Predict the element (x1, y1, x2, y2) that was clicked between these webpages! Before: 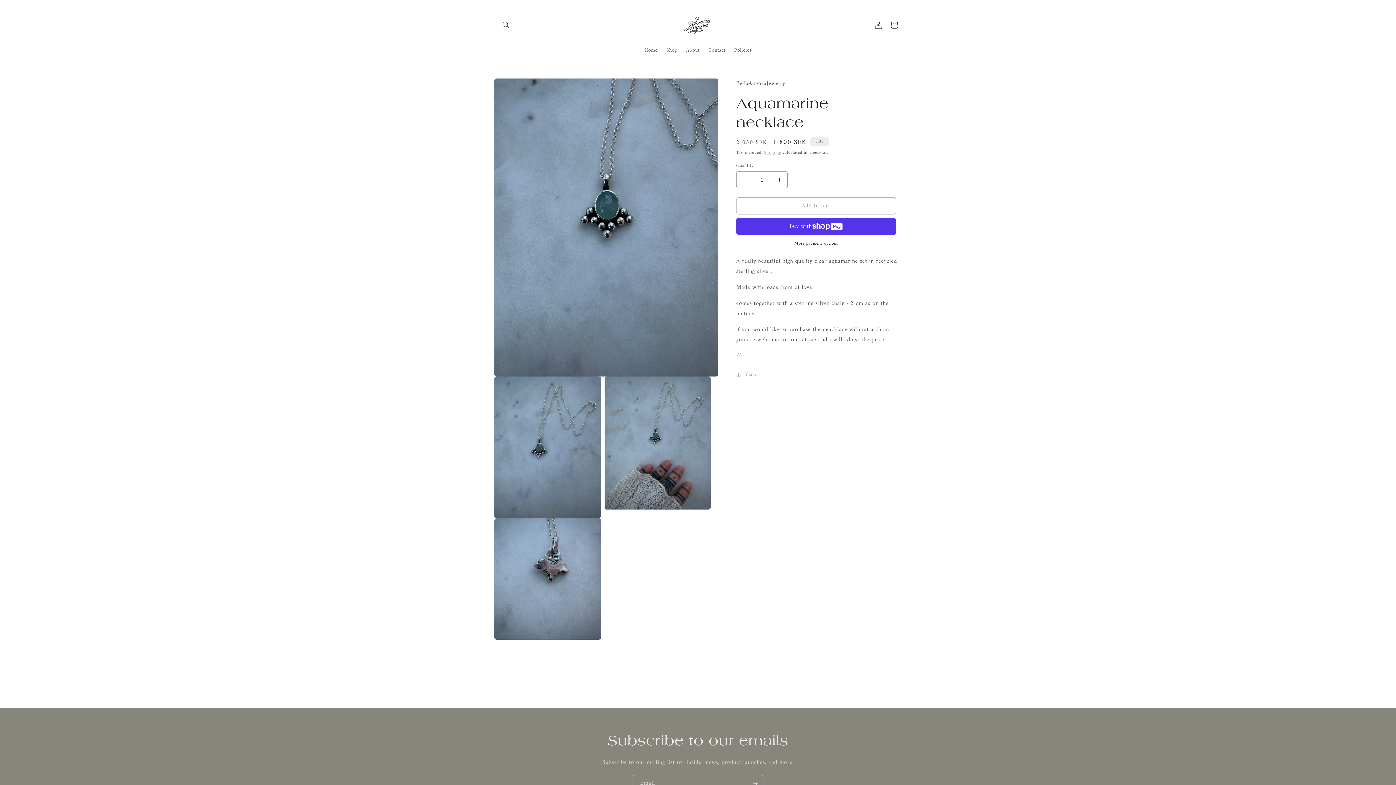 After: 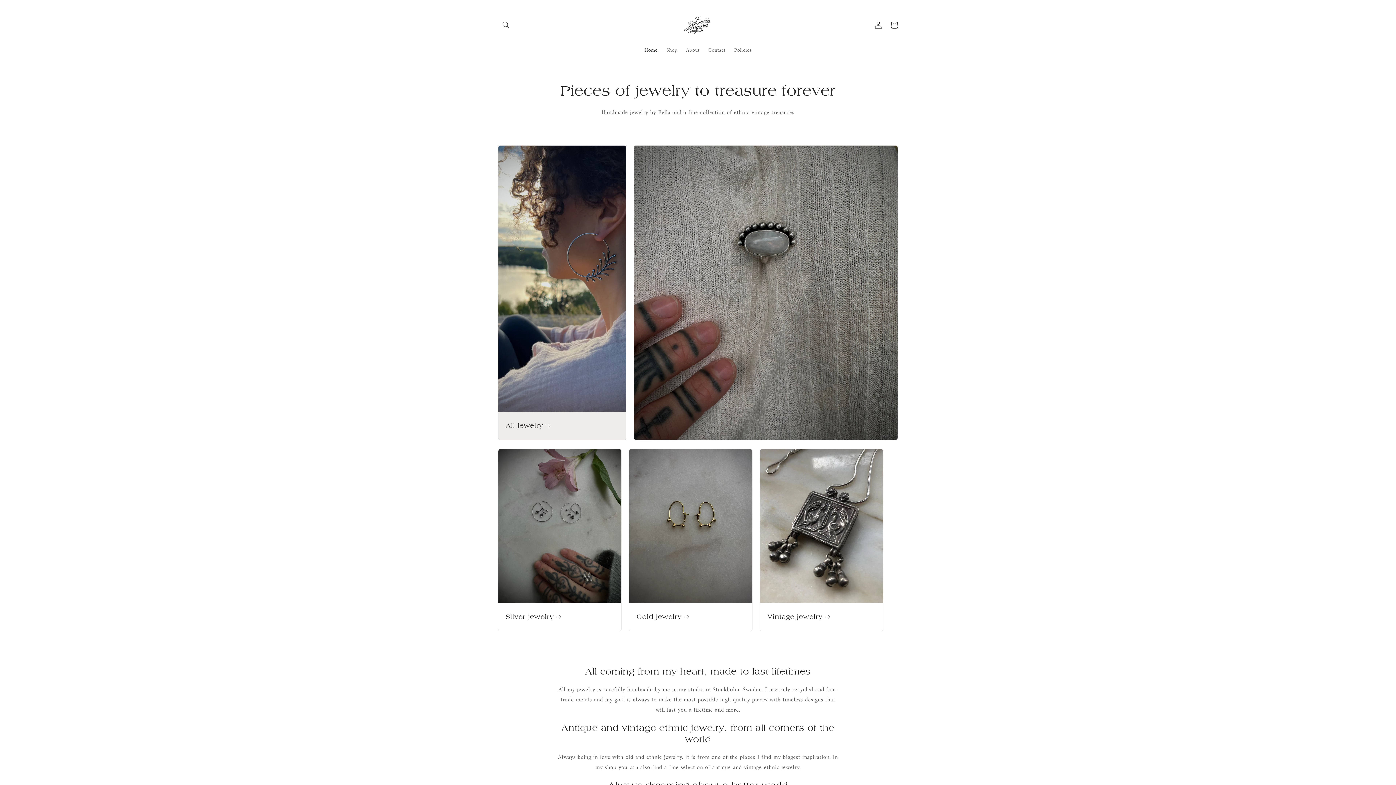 Action: label: Home bbox: (640, 42, 662, 58)